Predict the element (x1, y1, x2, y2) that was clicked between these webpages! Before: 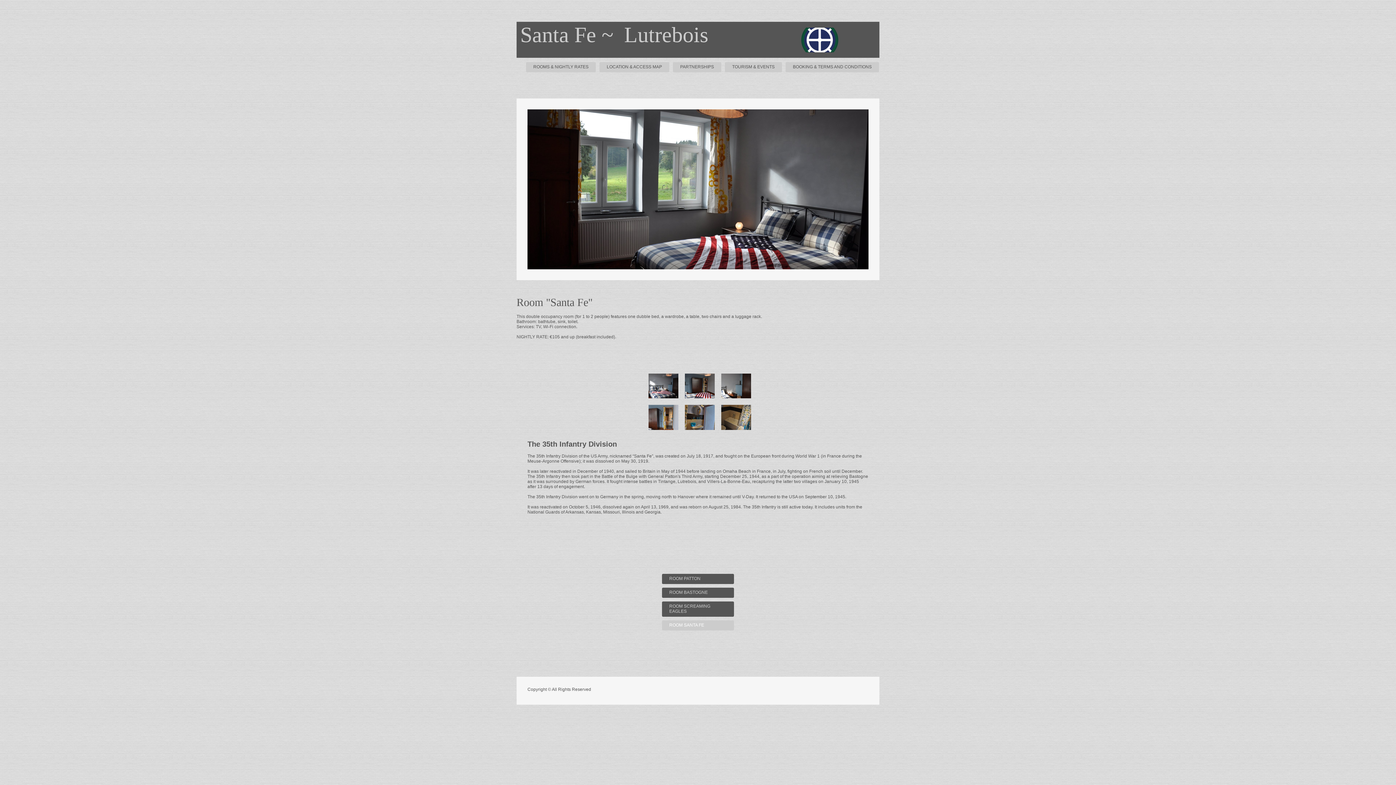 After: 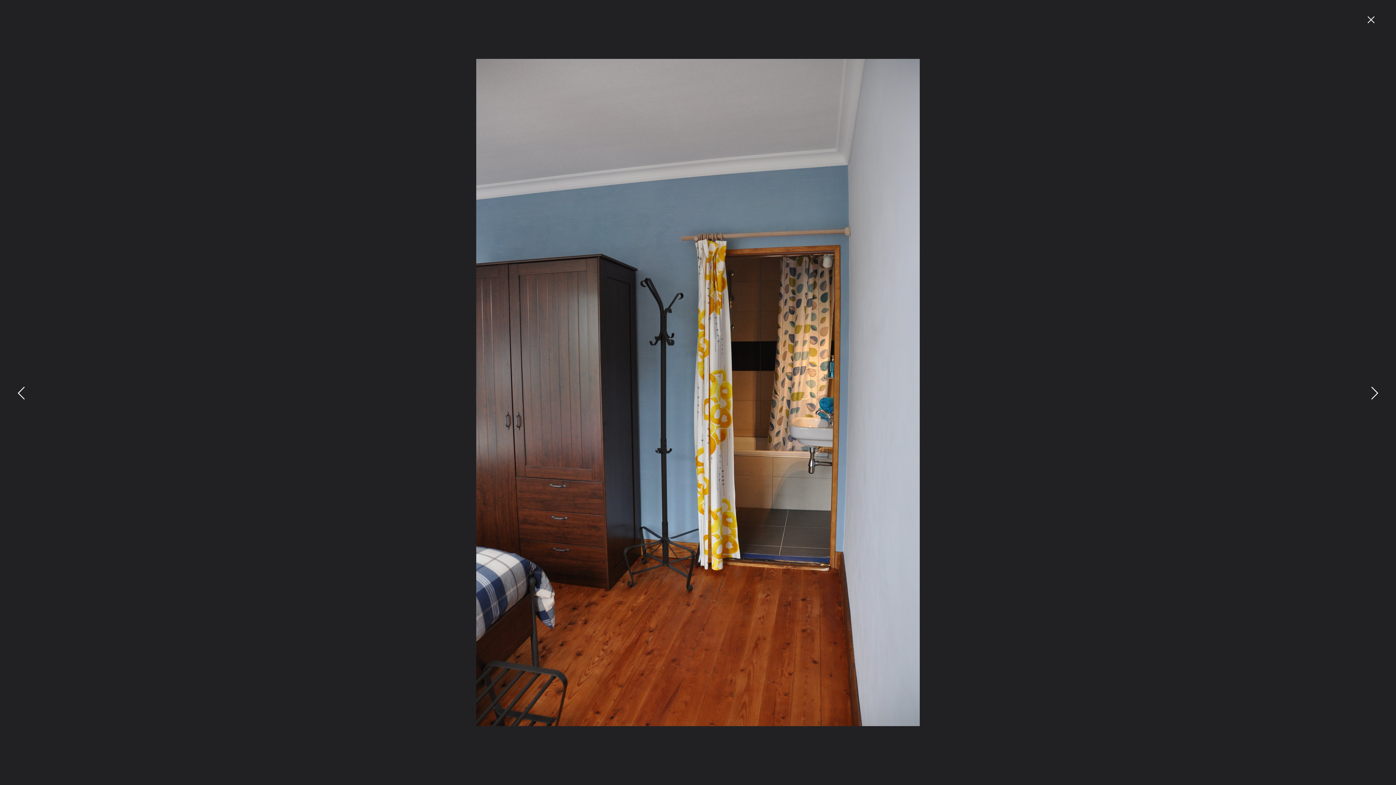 Action: bbox: (648, 405, 678, 430)